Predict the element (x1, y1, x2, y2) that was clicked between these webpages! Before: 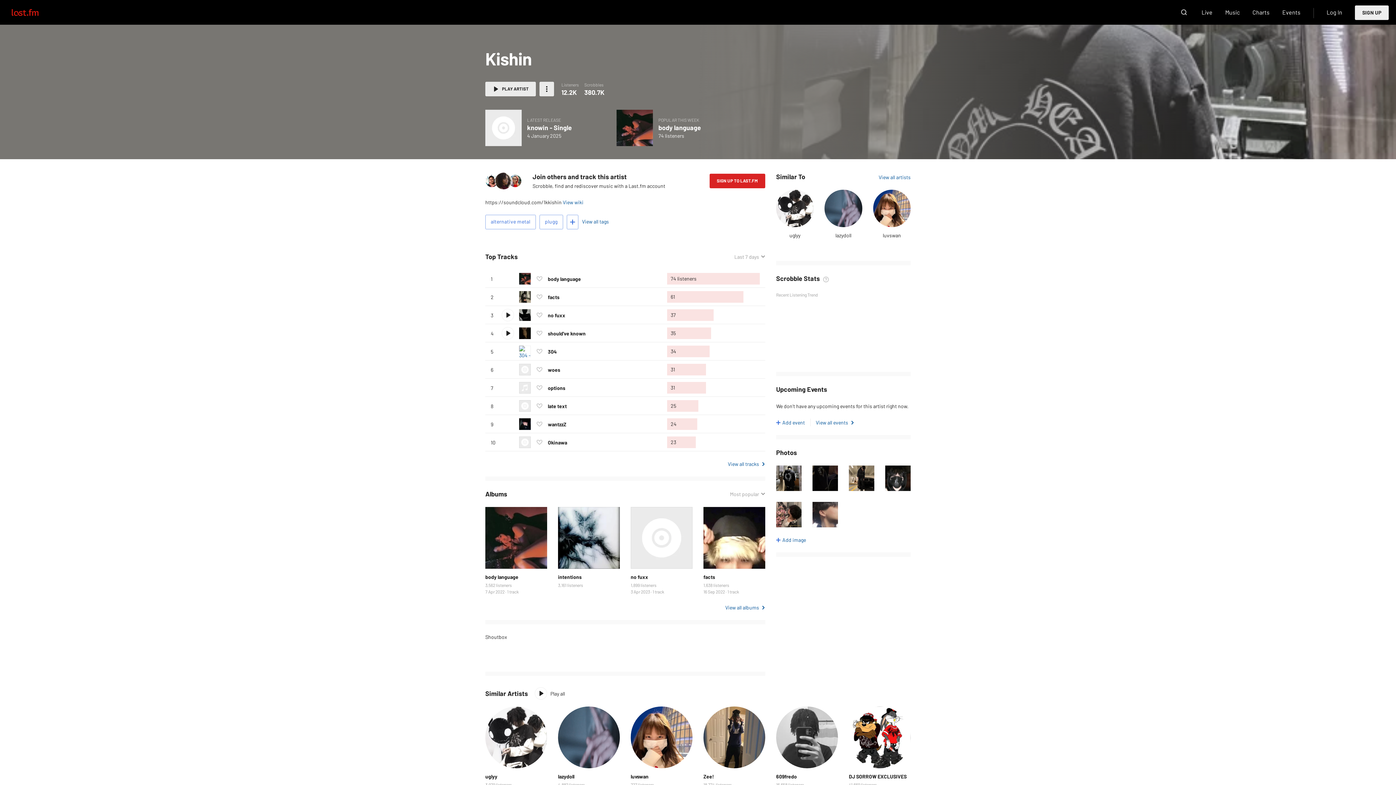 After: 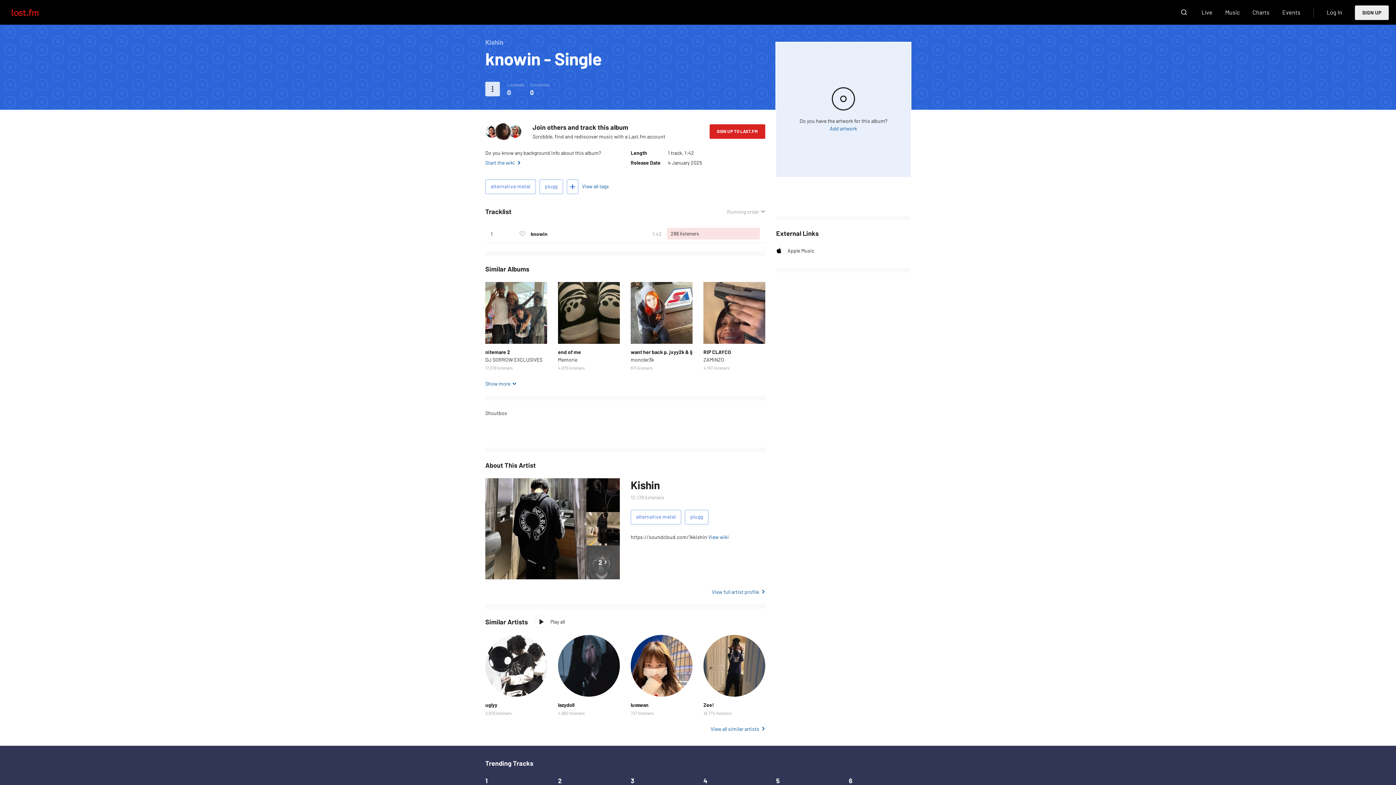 Action: label: knowin - Single bbox: (527, 123, 572, 131)